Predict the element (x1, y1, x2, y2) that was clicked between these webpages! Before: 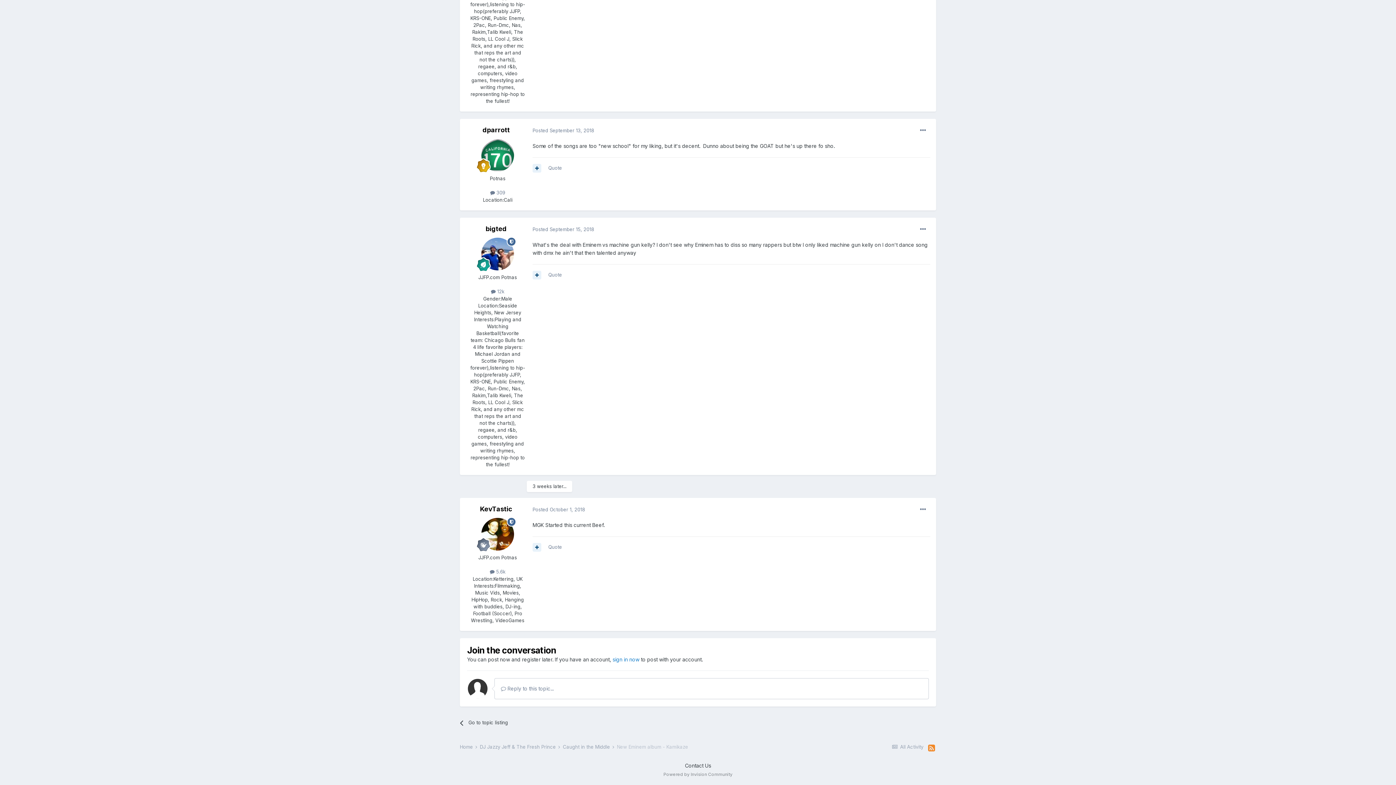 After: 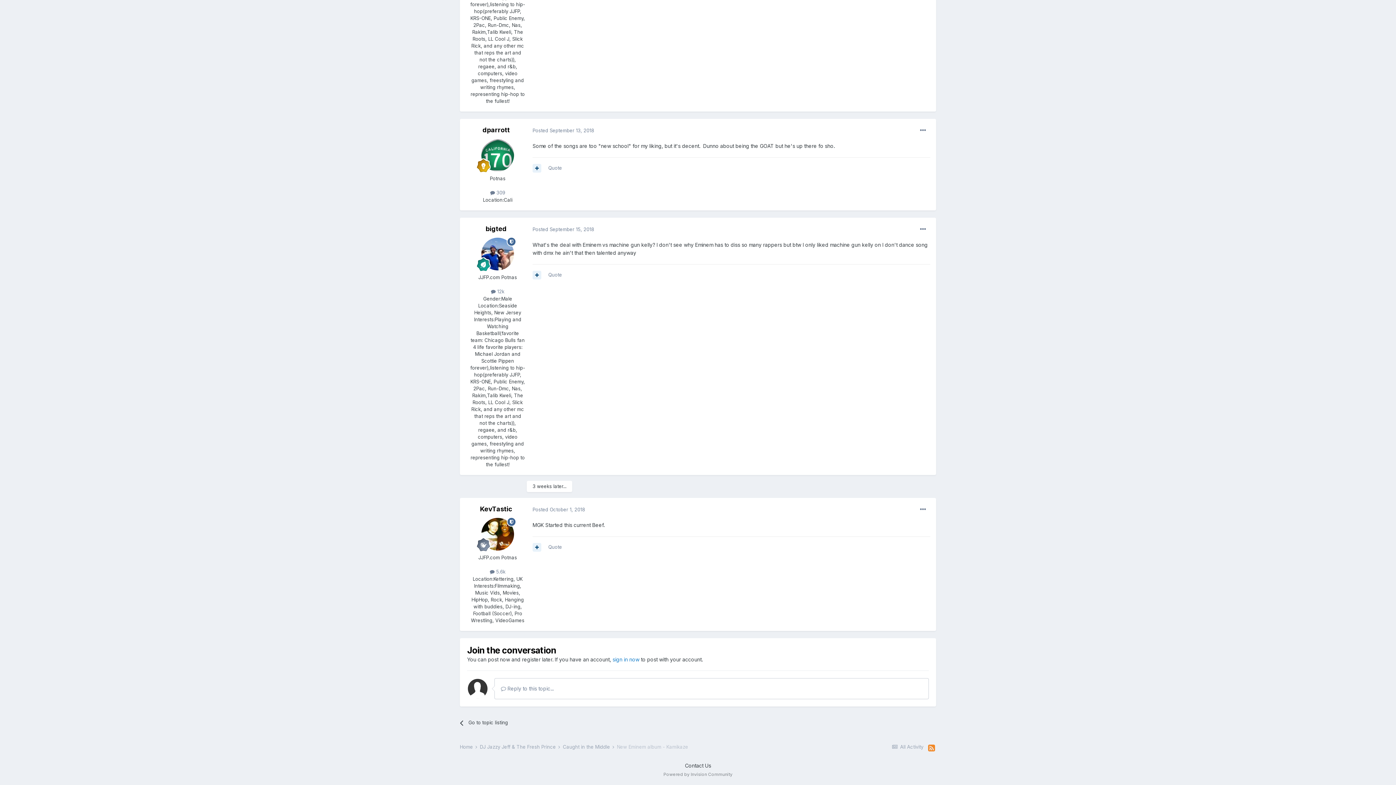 Action: label: Posted September 13, 2018 bbox: (532, 127, 594, 133)